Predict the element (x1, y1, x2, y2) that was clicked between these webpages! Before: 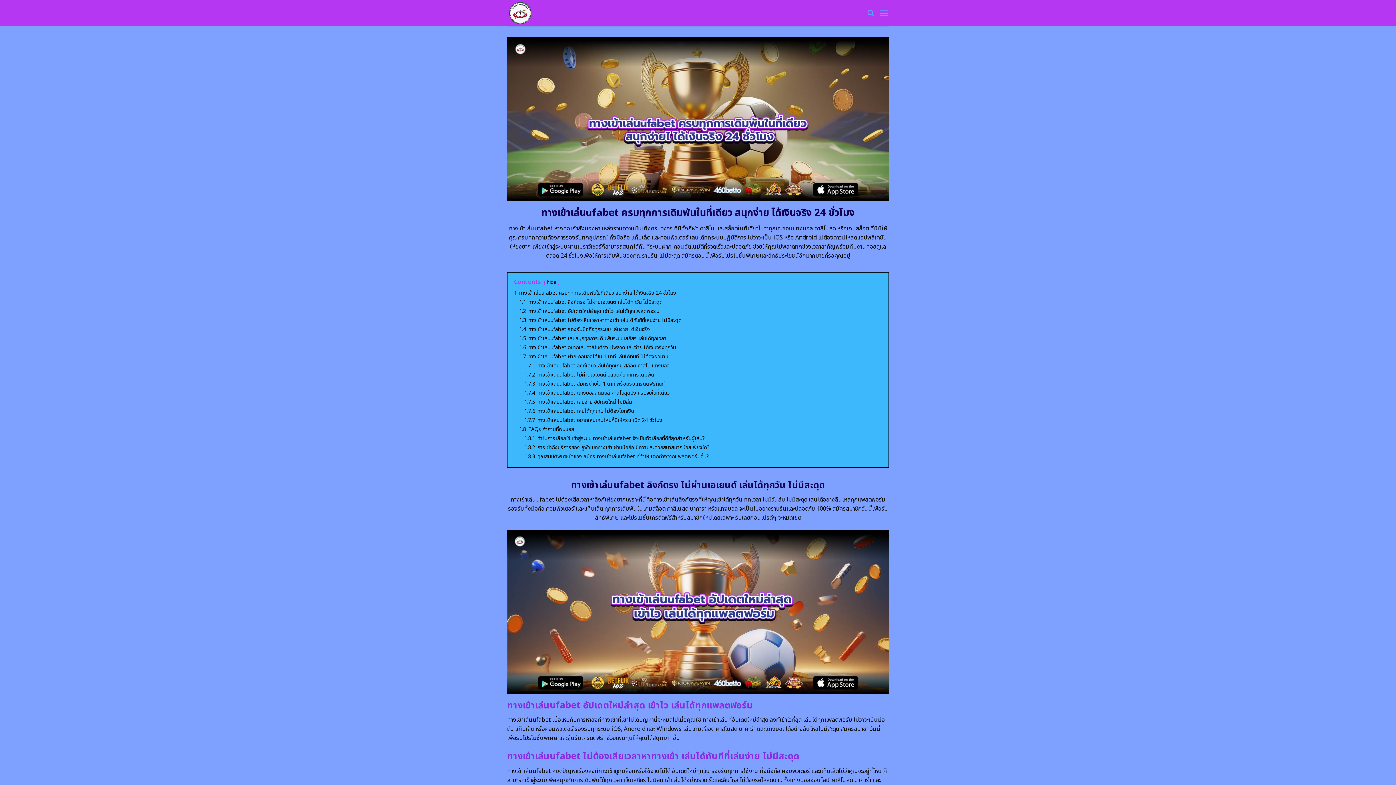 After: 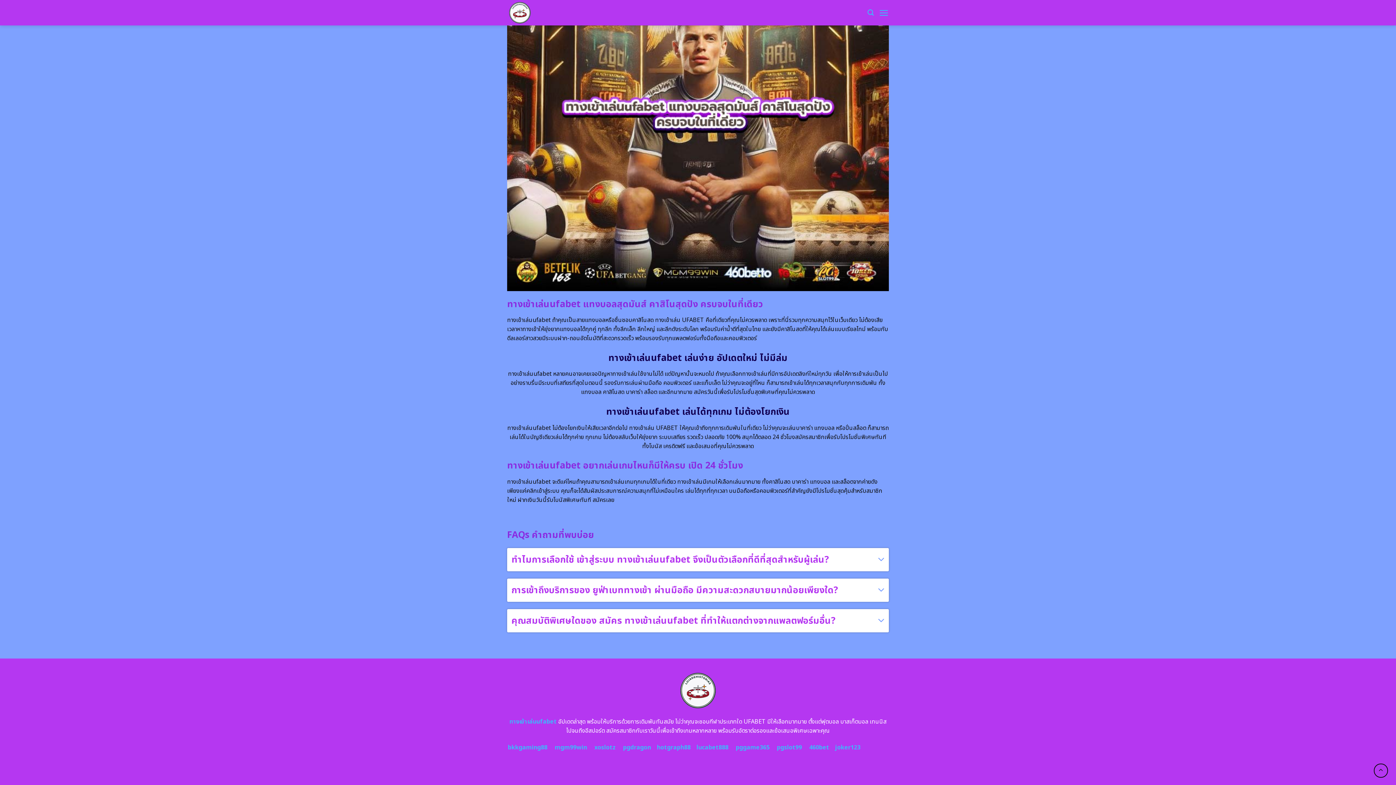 Action: bbox: (519, 425, 574, 433) label: 1.8 FAQs คำถามที่พบบ่อย